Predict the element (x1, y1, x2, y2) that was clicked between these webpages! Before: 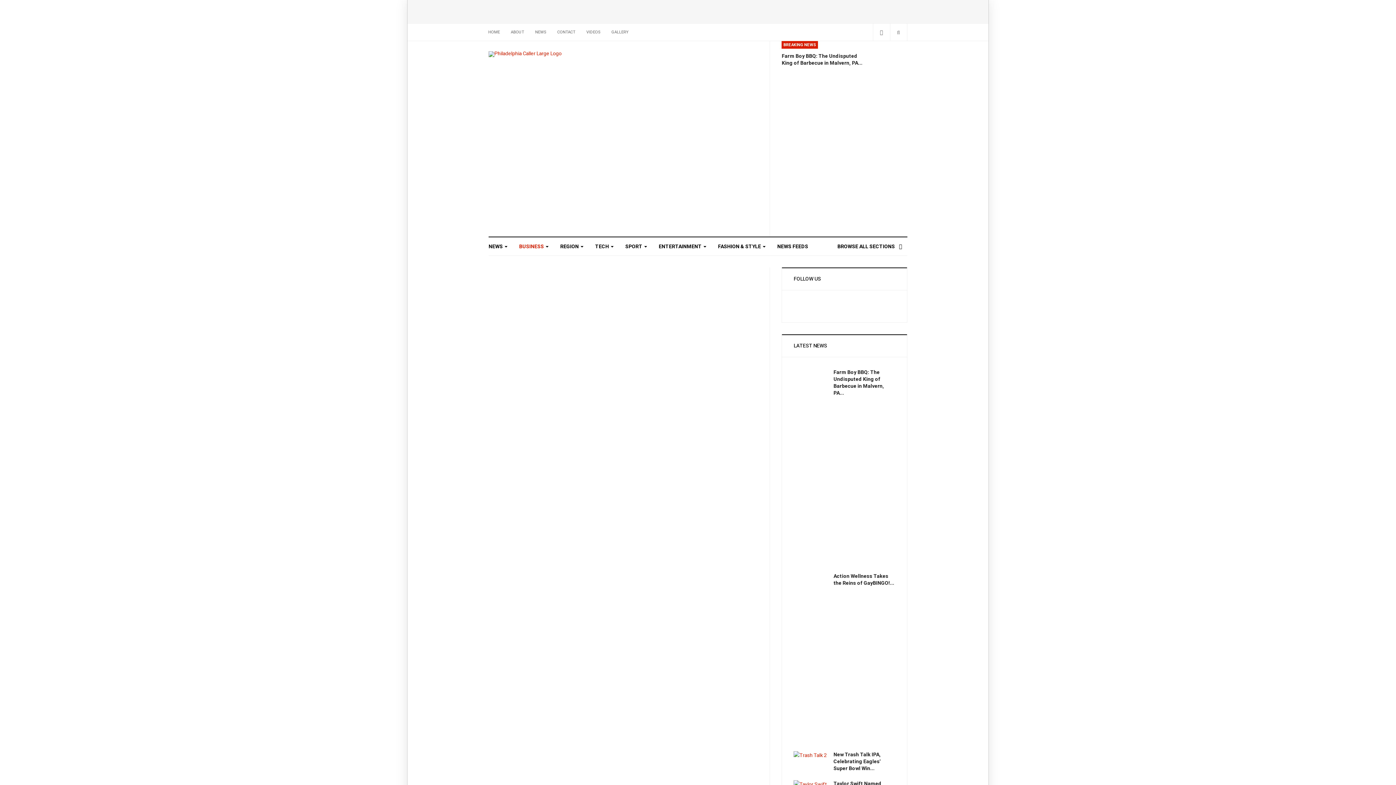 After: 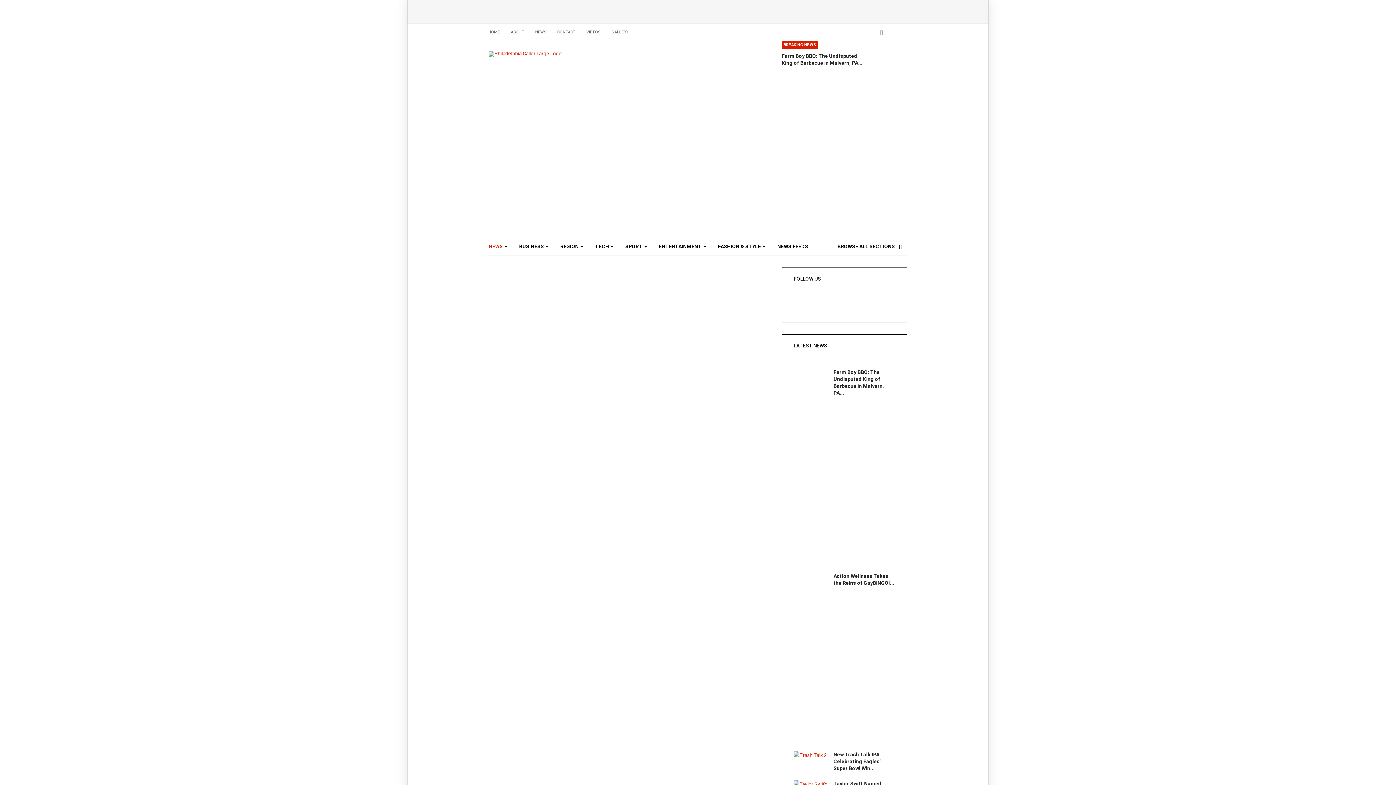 Action: label: Farm Boy BBQ: The Undisputed King of Barbecue in Malvern, PA... bbox: (781, 41, 873, 66)